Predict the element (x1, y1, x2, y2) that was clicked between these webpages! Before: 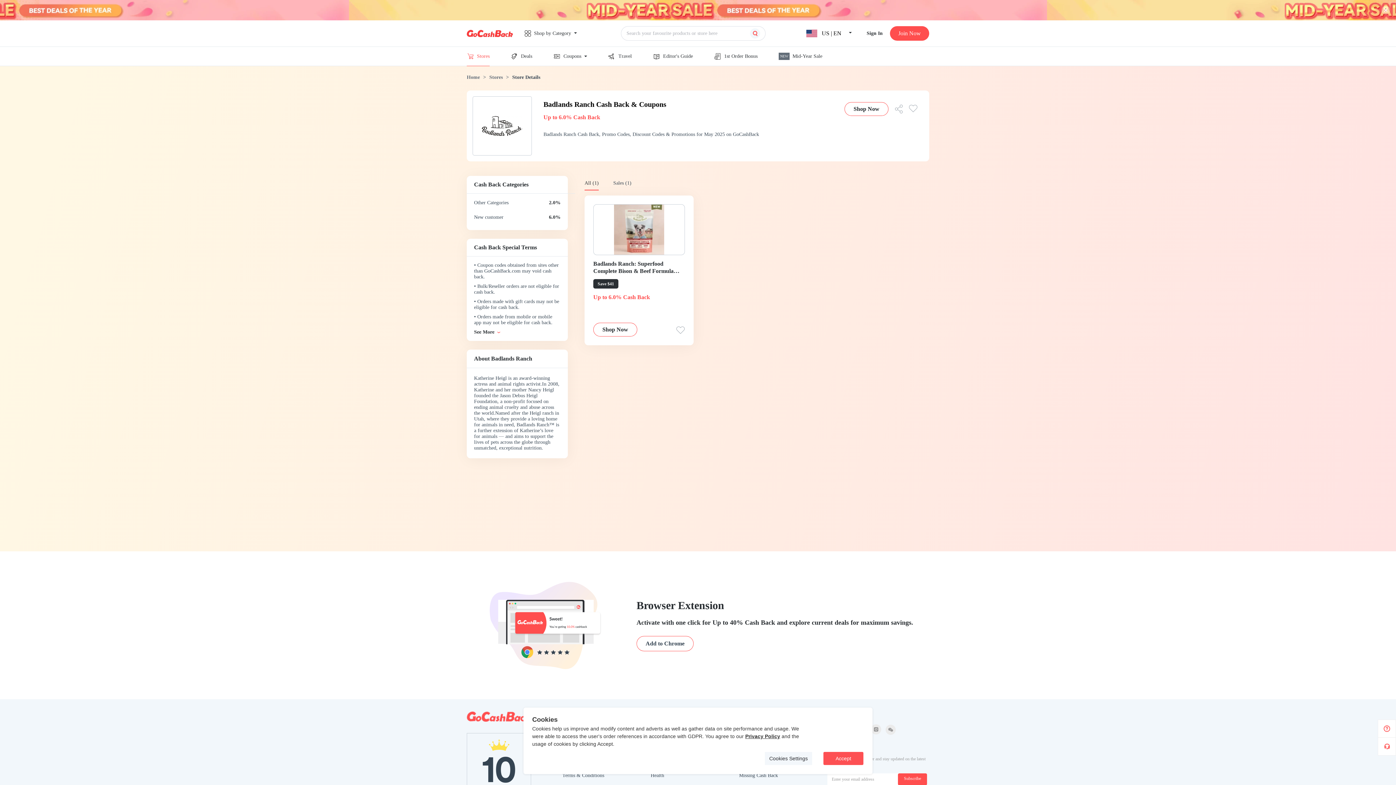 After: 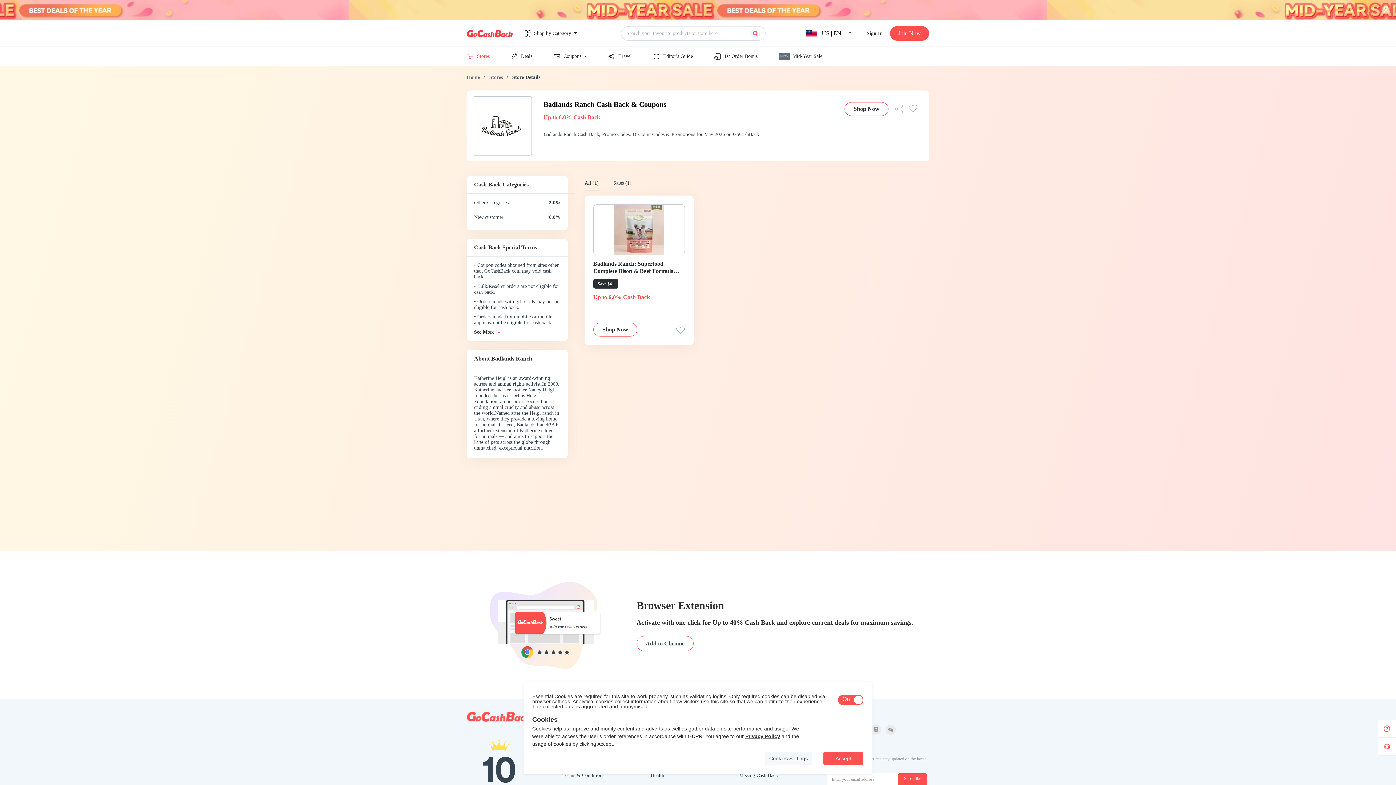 Action: label: Cookies Settings bbox: (765, 752, 812, 765)